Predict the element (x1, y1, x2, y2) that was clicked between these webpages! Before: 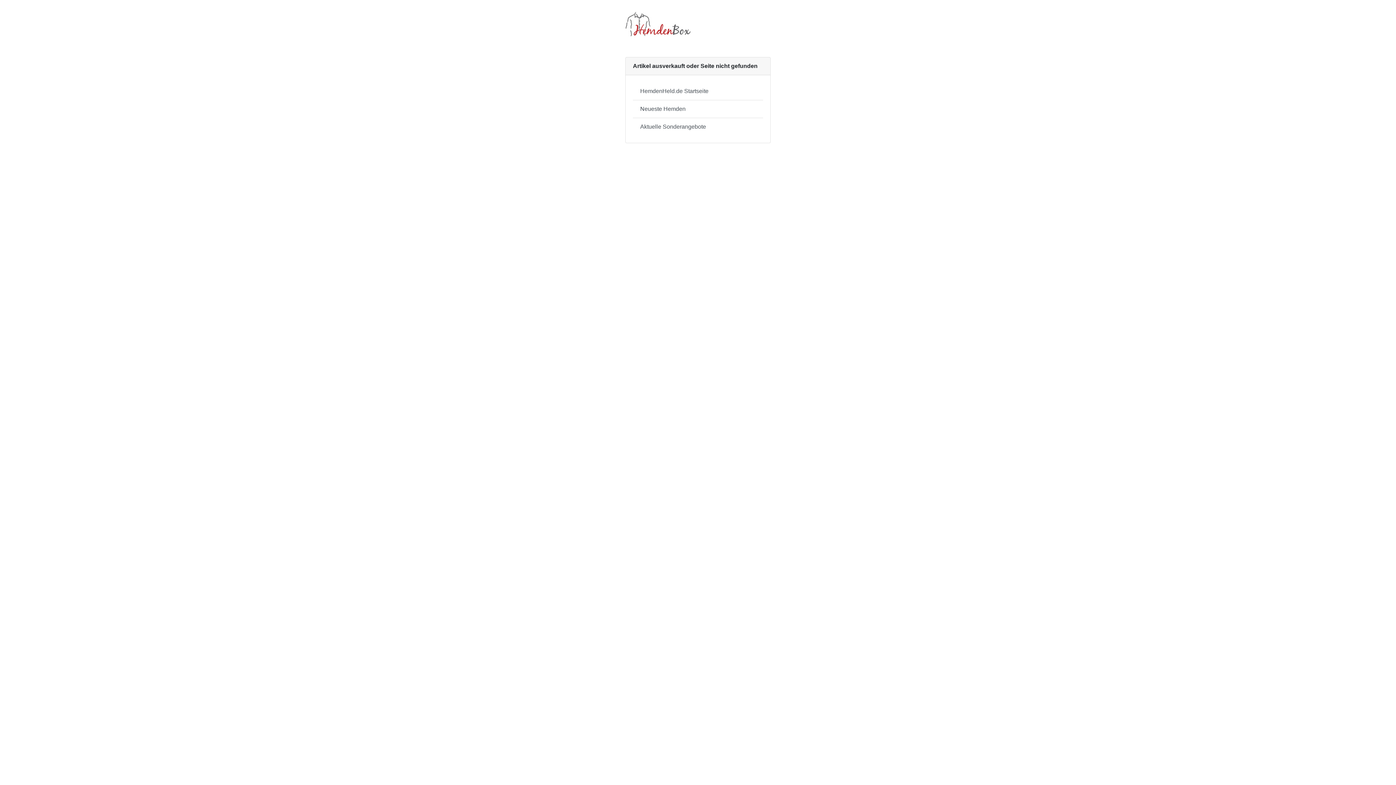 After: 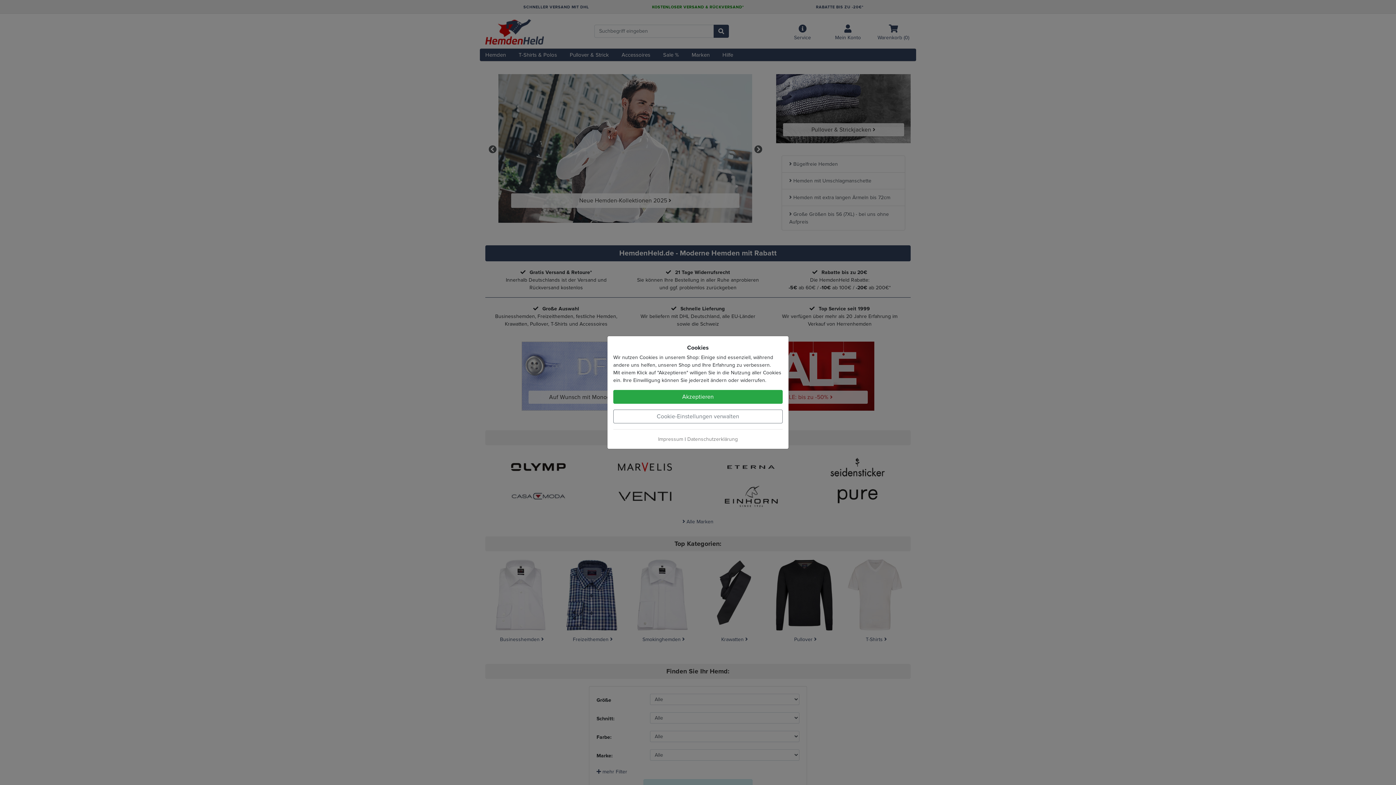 Action: bbox: (633, 82, 763, 100) label: HemdenHeld.de Startseite